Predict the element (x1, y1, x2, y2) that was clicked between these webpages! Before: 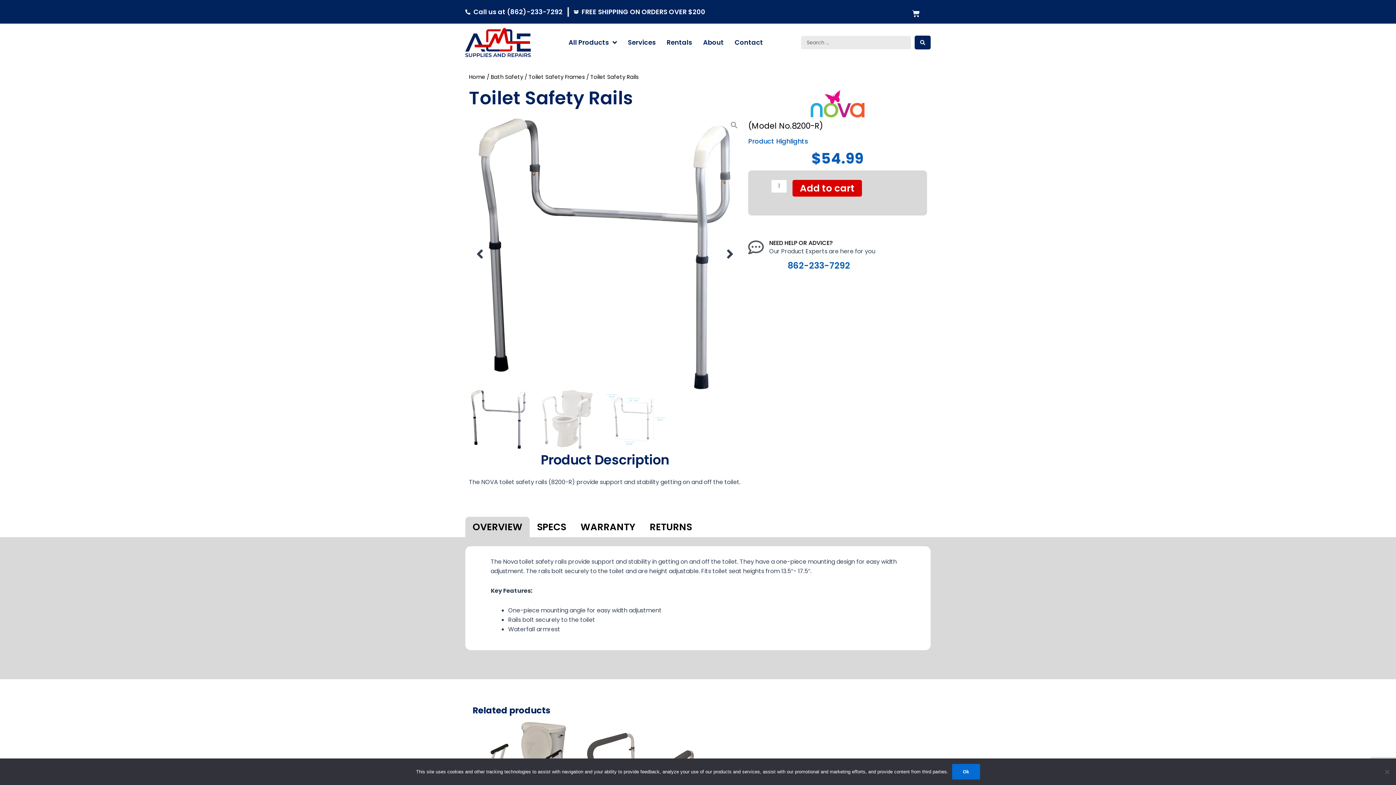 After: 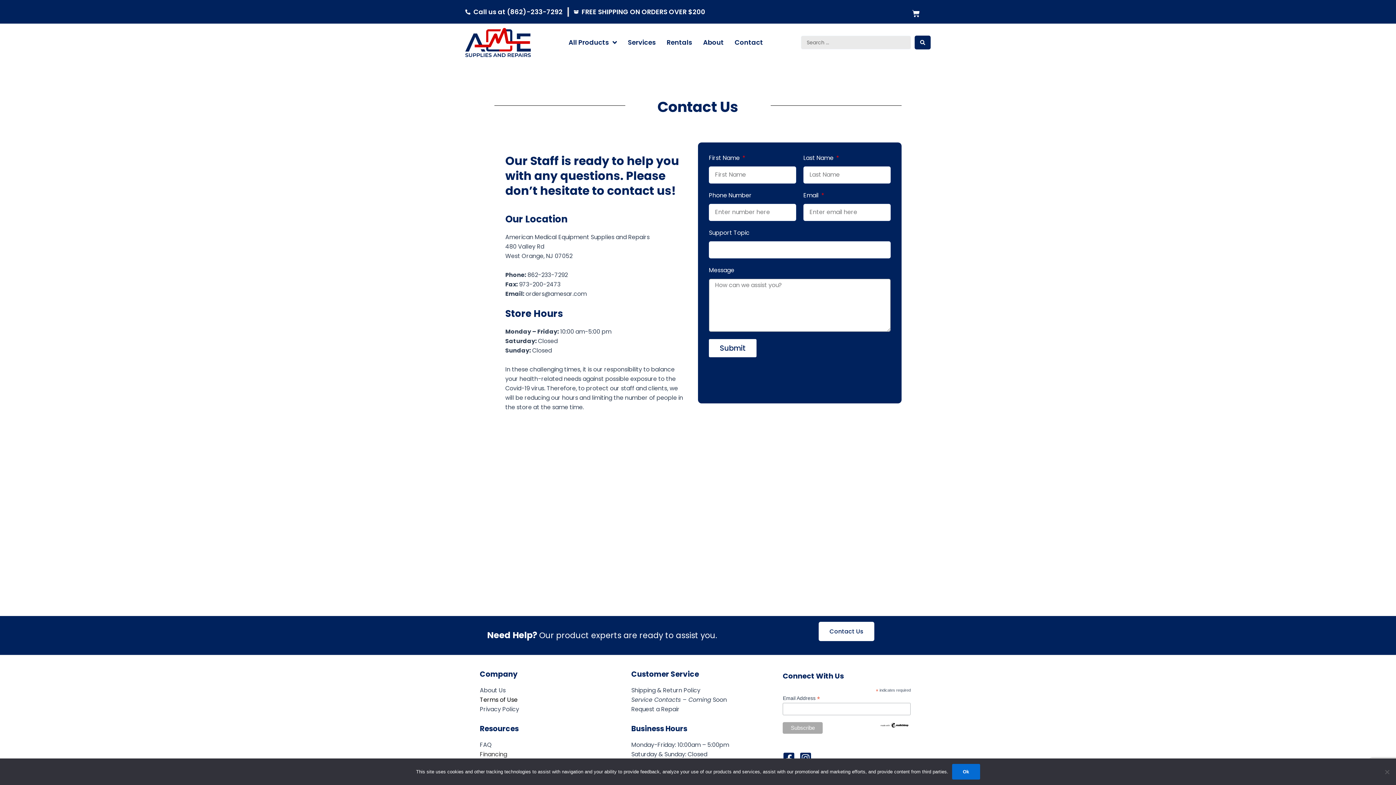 Action: label: Contact bbox: (729, 34, 768, 50)